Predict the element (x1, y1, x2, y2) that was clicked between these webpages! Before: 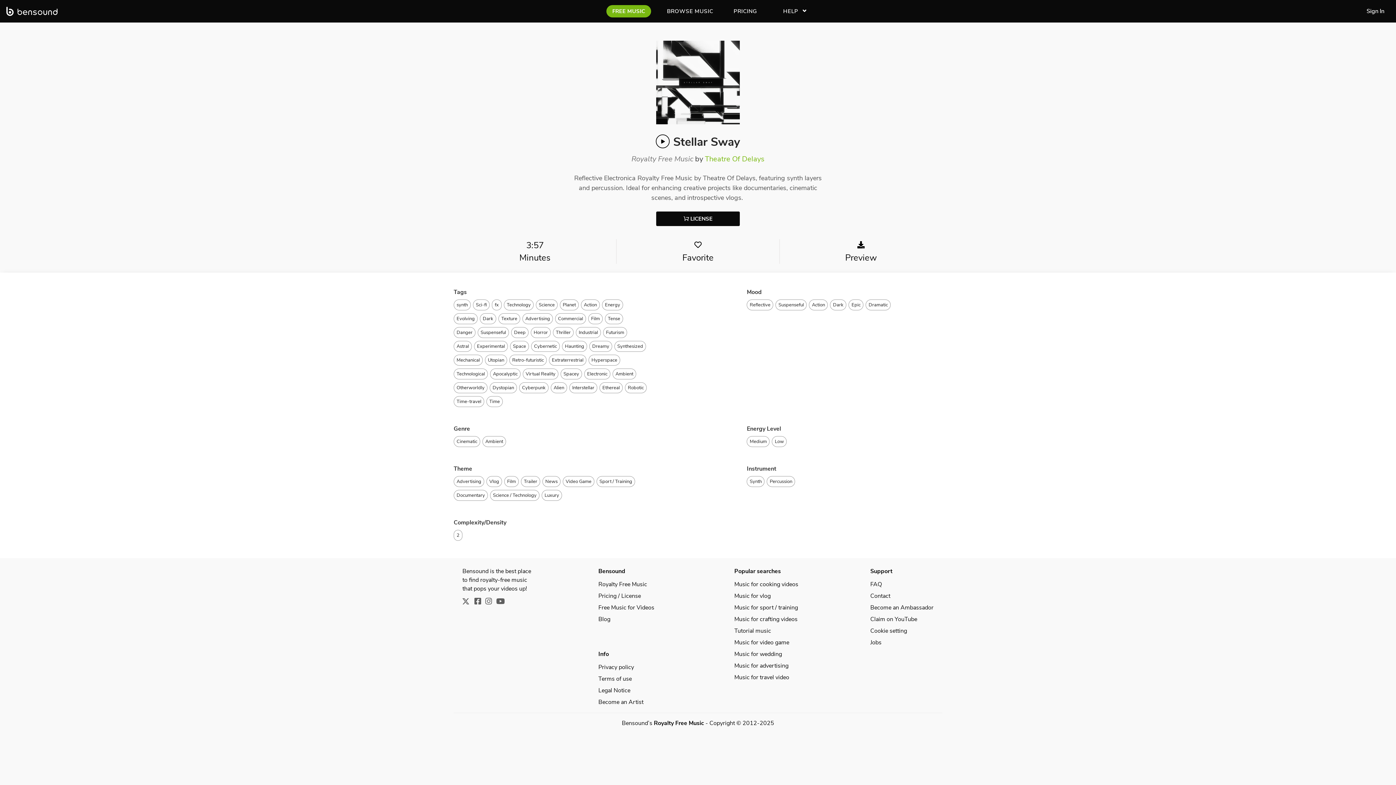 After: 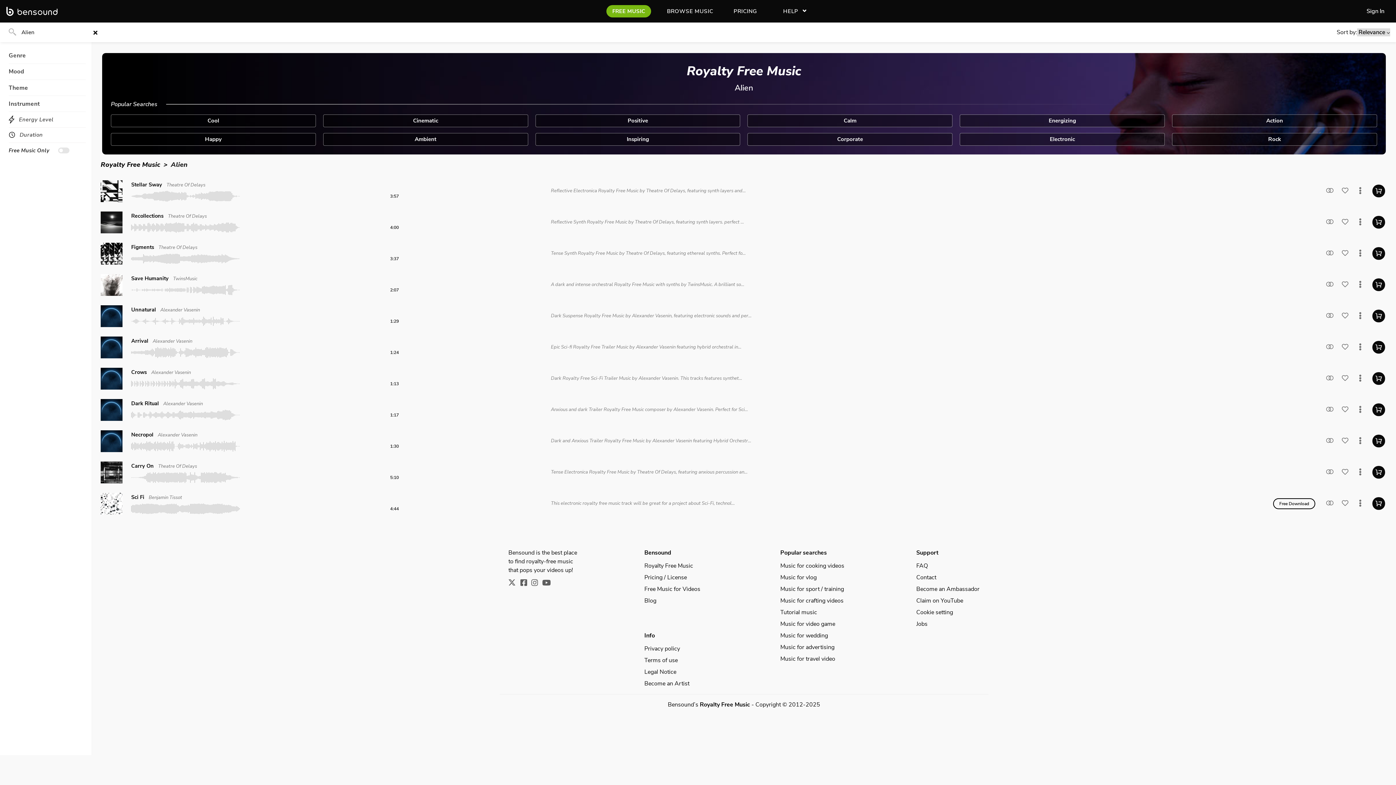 Action: bbox: (550, 382, 569, 396) label: Alien